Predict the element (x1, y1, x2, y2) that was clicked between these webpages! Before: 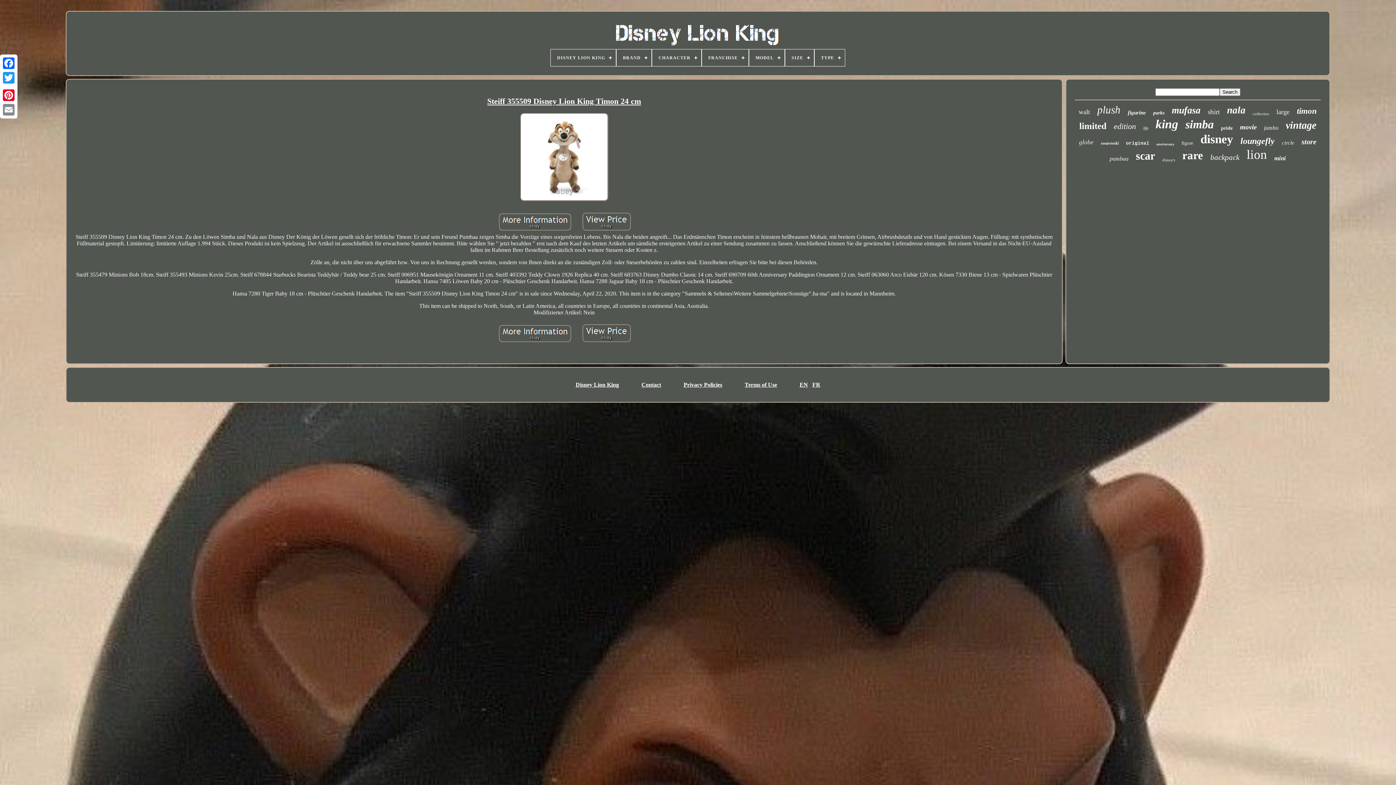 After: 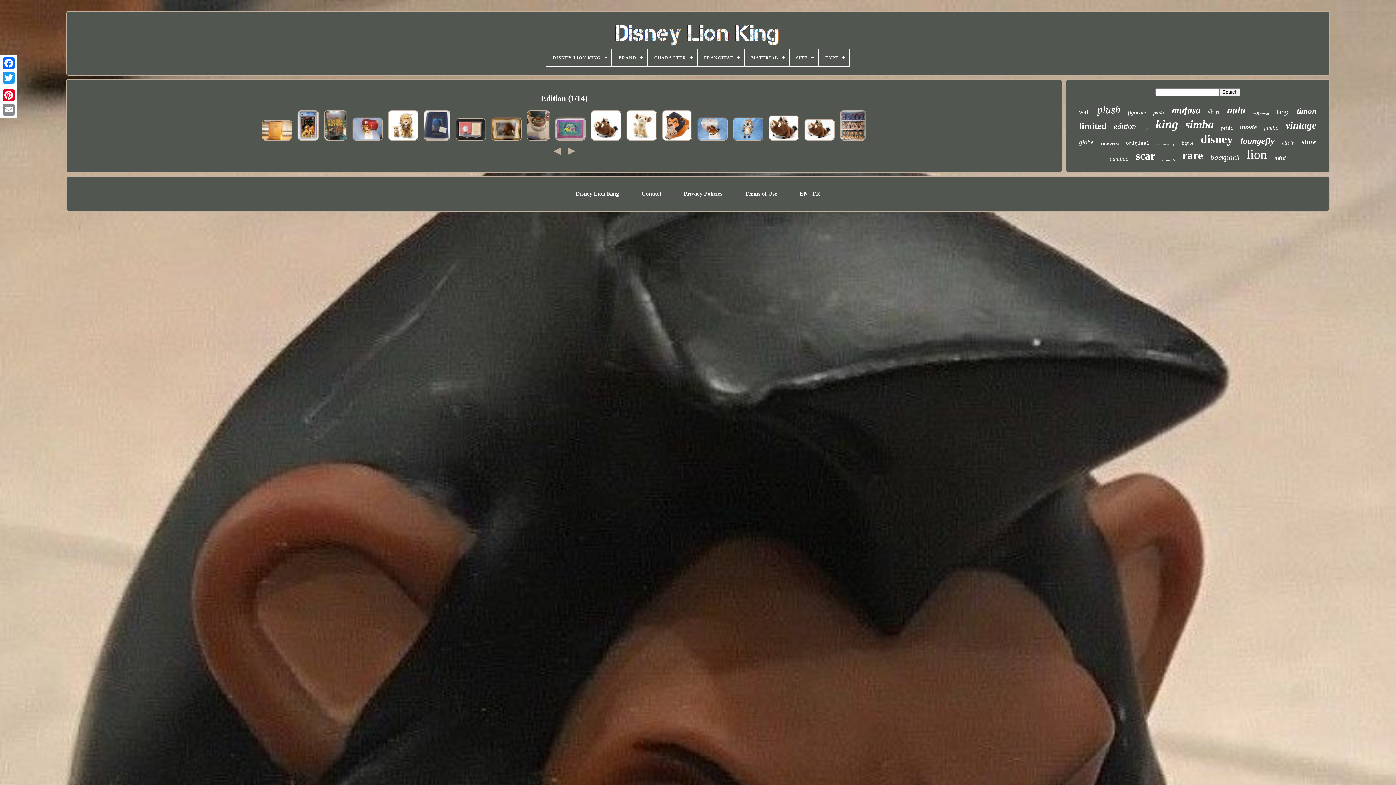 Action: label: edition bbox: (1114, 121, 1136, 131)